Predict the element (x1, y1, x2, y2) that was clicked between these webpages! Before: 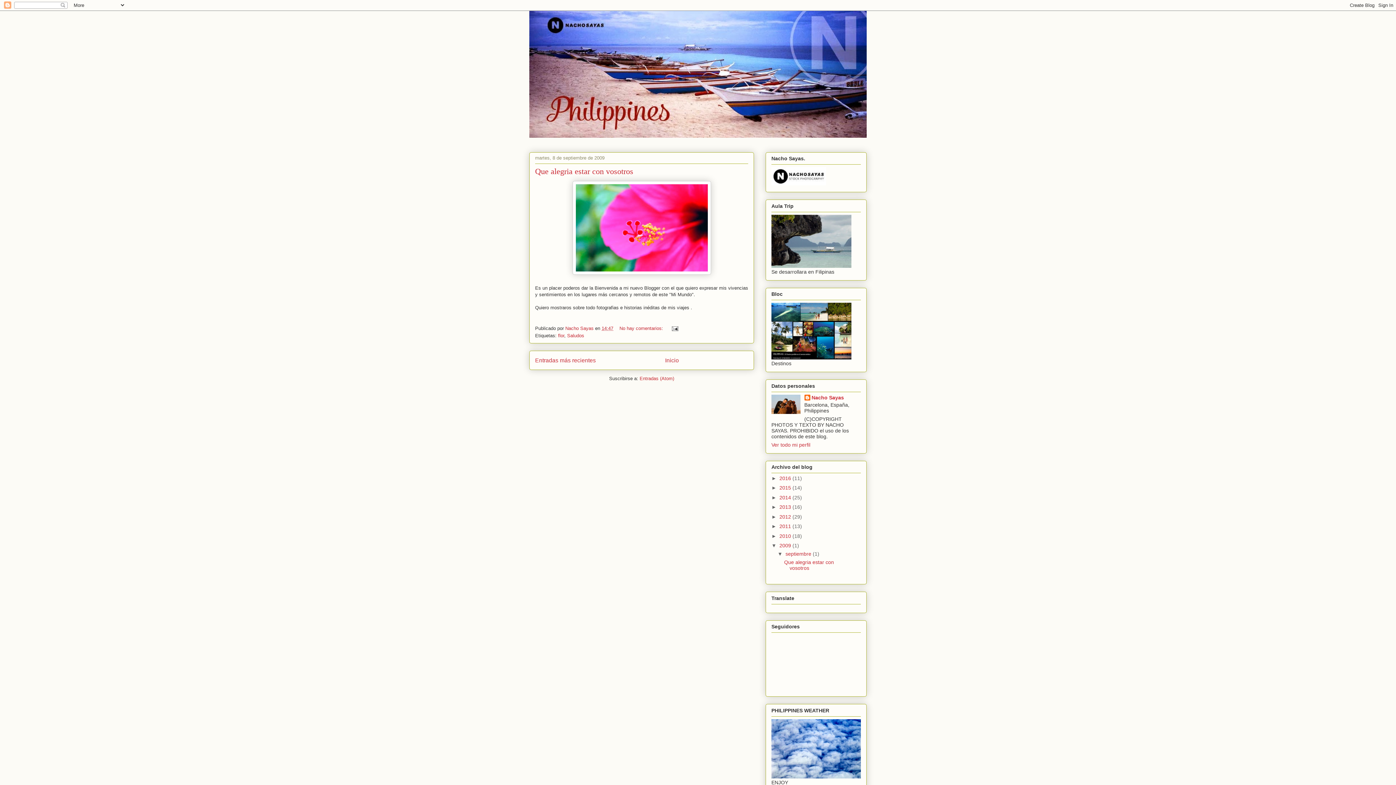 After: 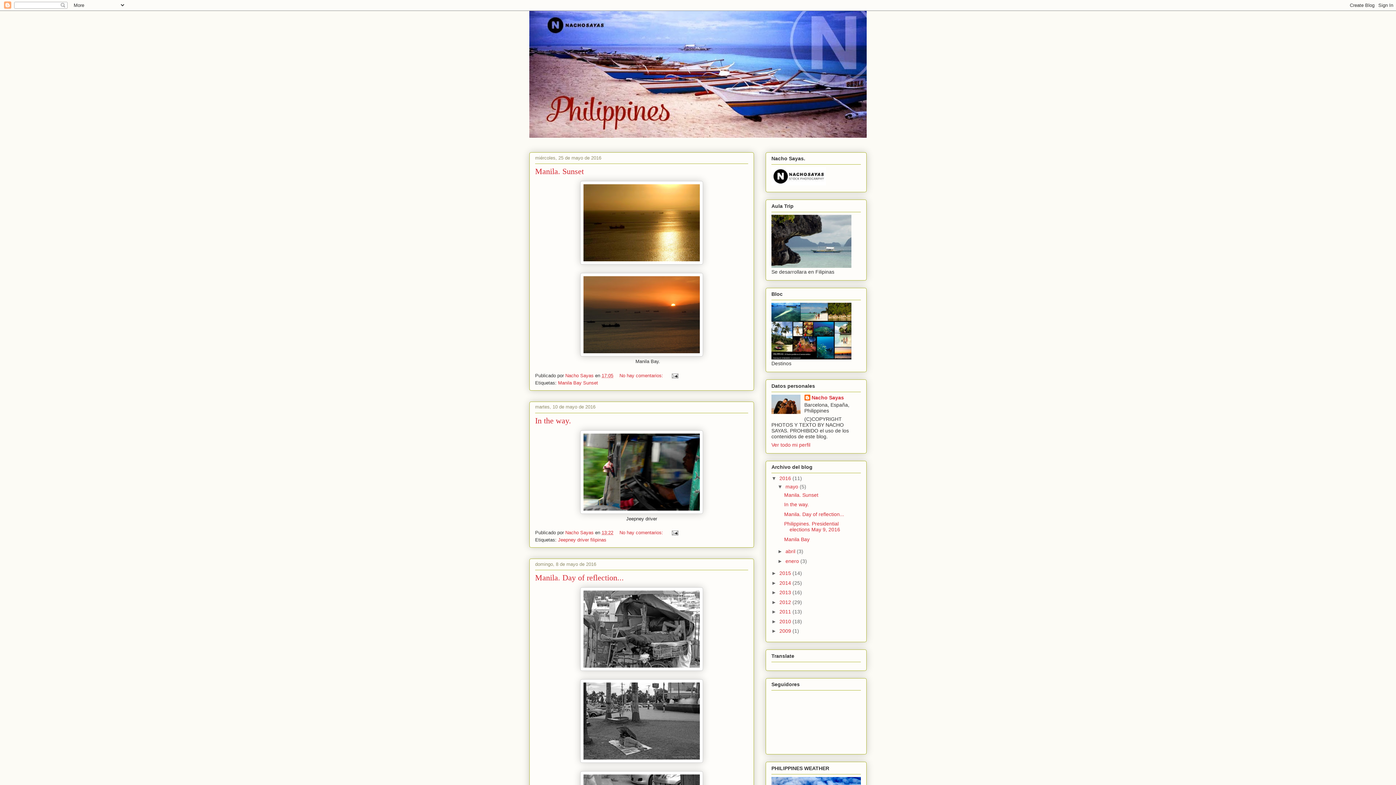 Action: label: Inicio bbox: (665, 357, 679, 363)